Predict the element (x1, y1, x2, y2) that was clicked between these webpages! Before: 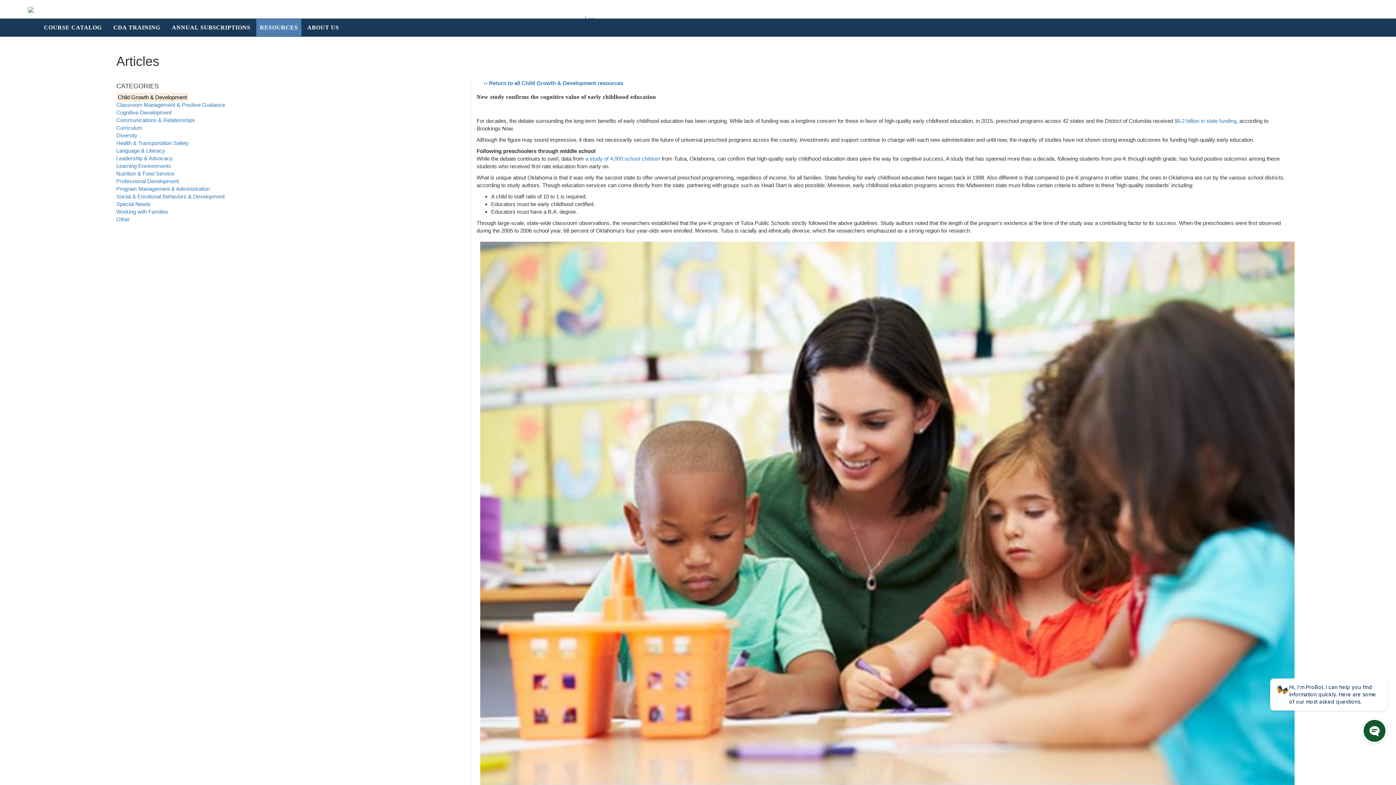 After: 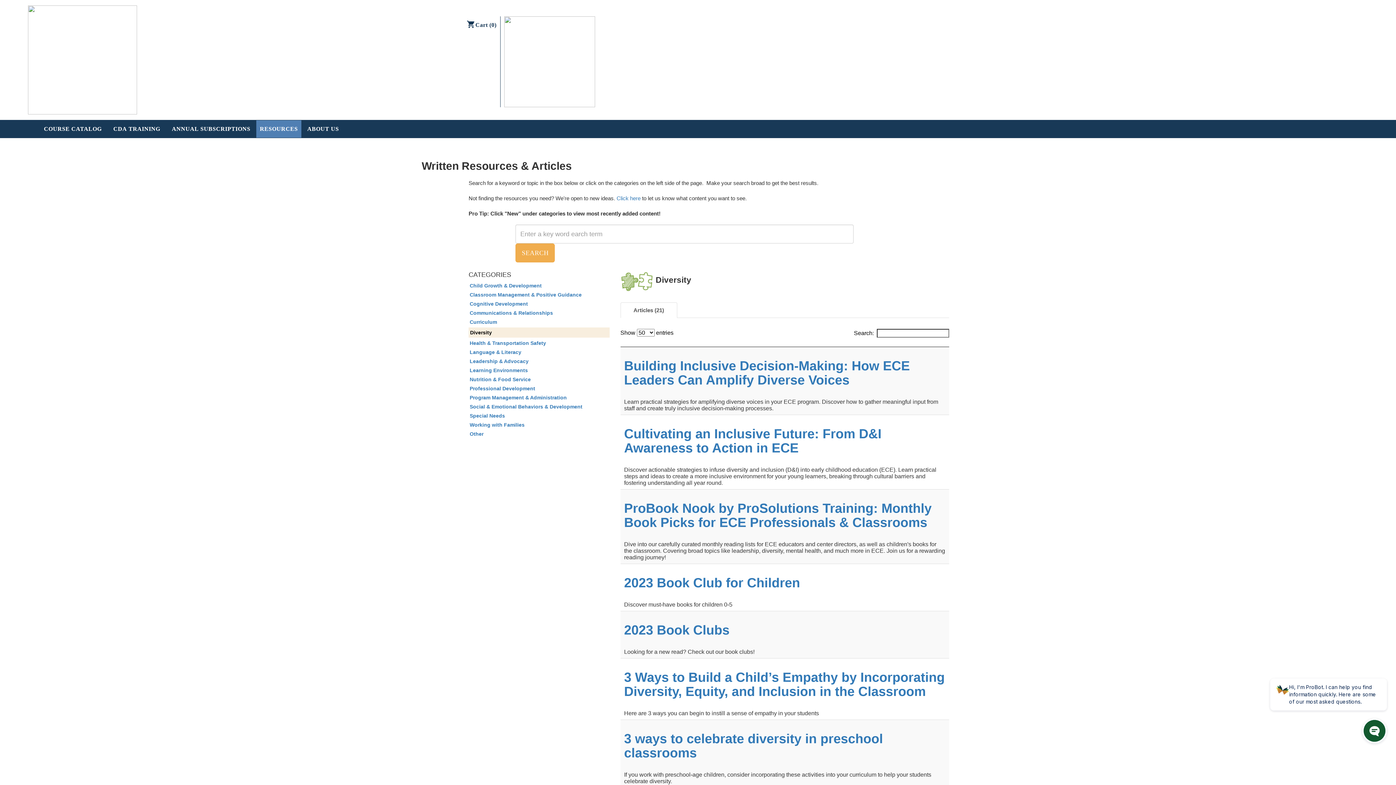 Action: bbox: (116, 132, 137, 138) label: Diversity